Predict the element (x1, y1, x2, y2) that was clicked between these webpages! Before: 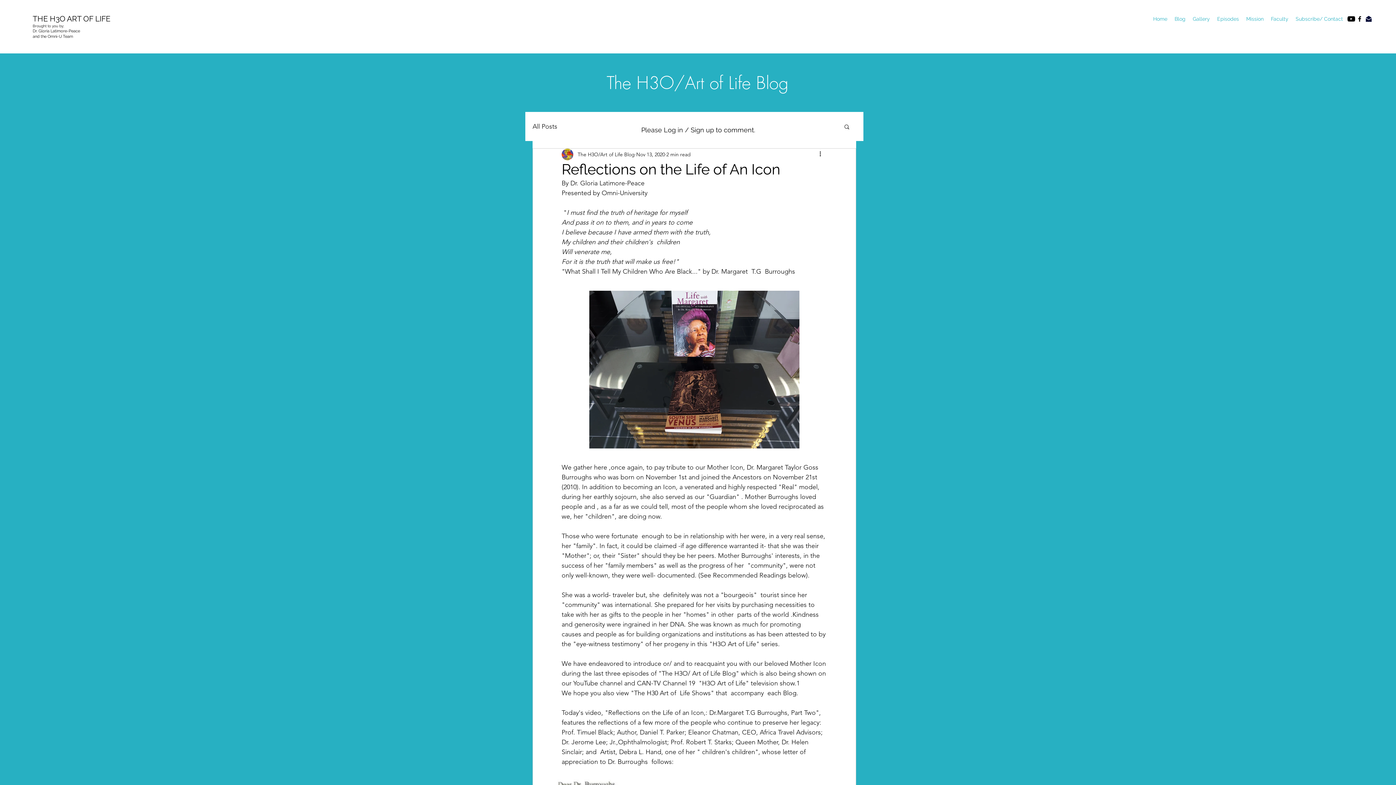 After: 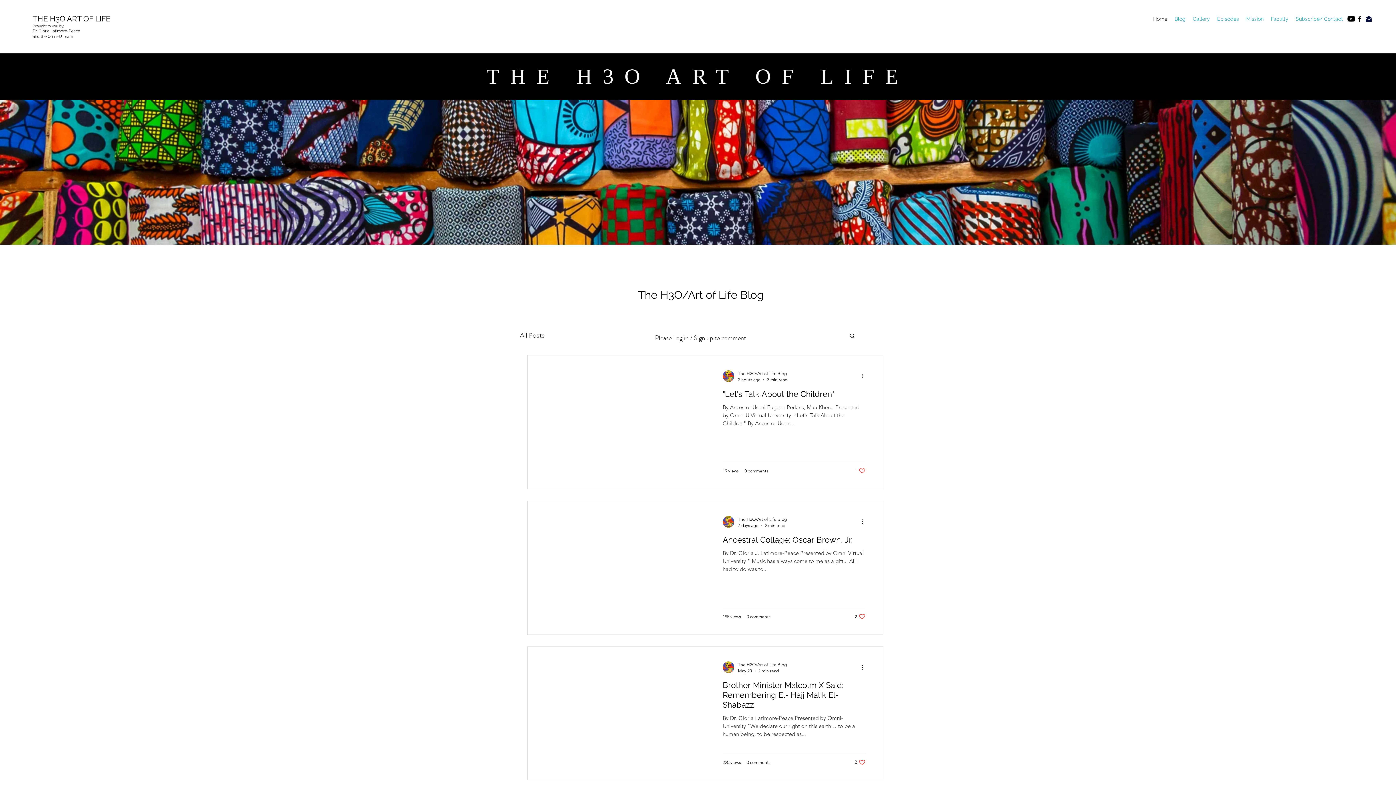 Action: bbox: (1149, 13, 1171, 24) label: Home